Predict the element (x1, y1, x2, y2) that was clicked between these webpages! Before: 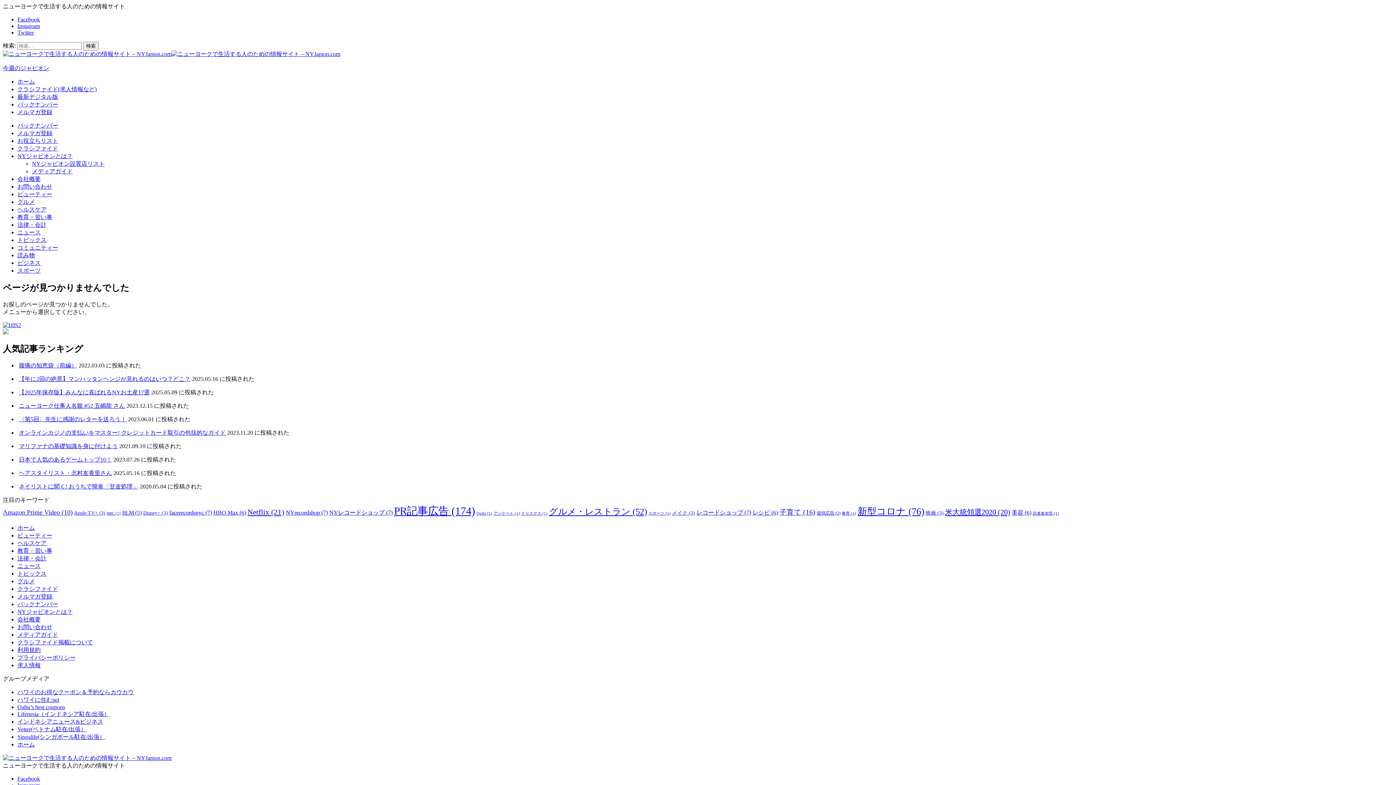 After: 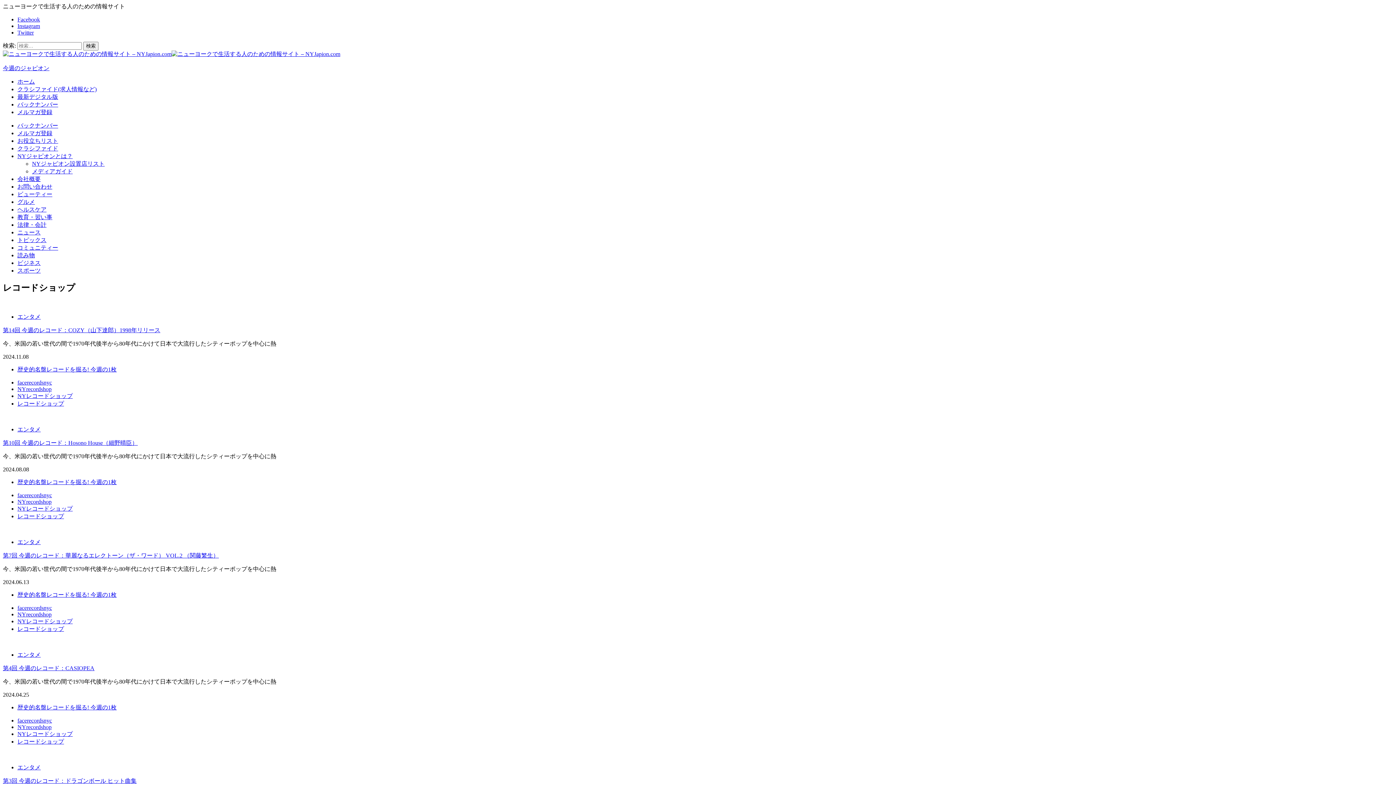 Action: bbox: (696, 509, 751, 516) label: レコードショップ (7個の項目)